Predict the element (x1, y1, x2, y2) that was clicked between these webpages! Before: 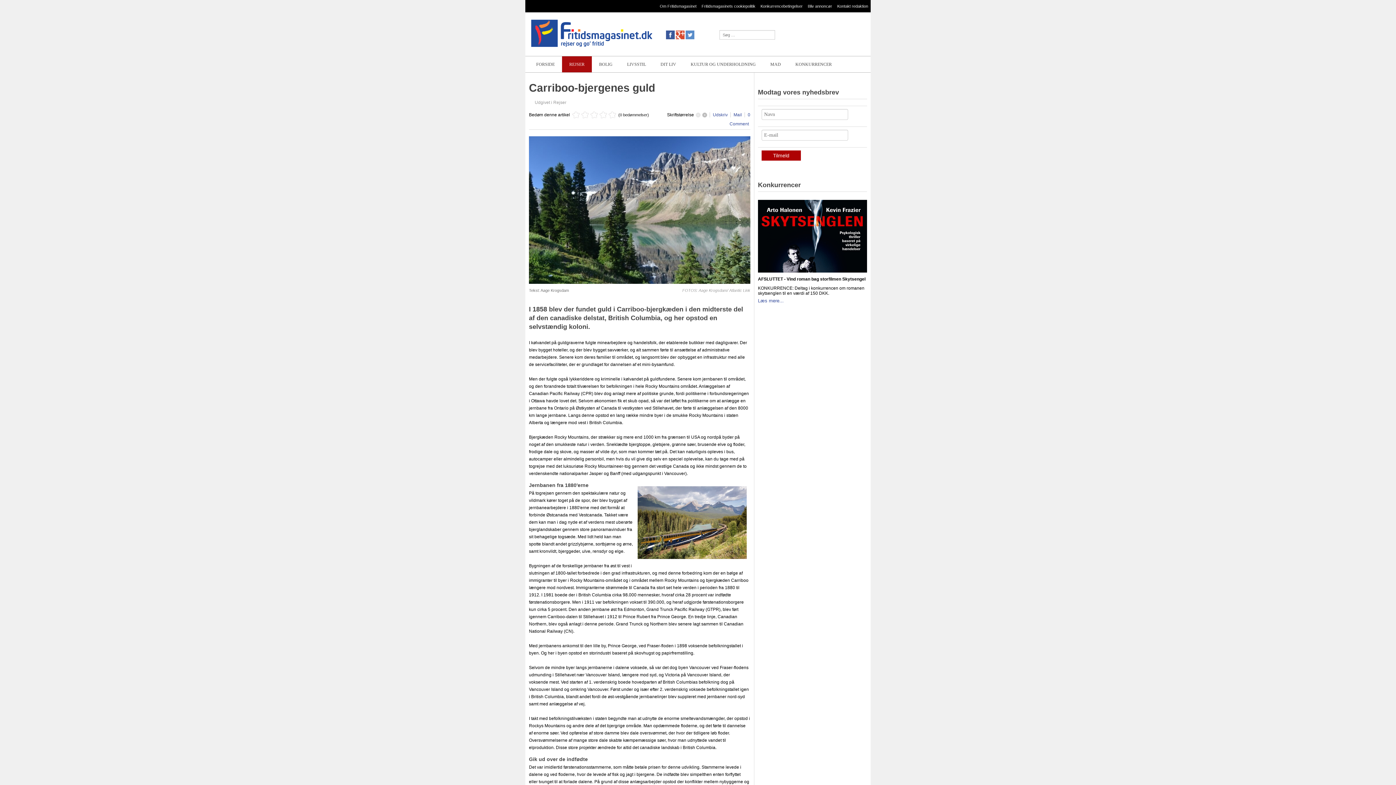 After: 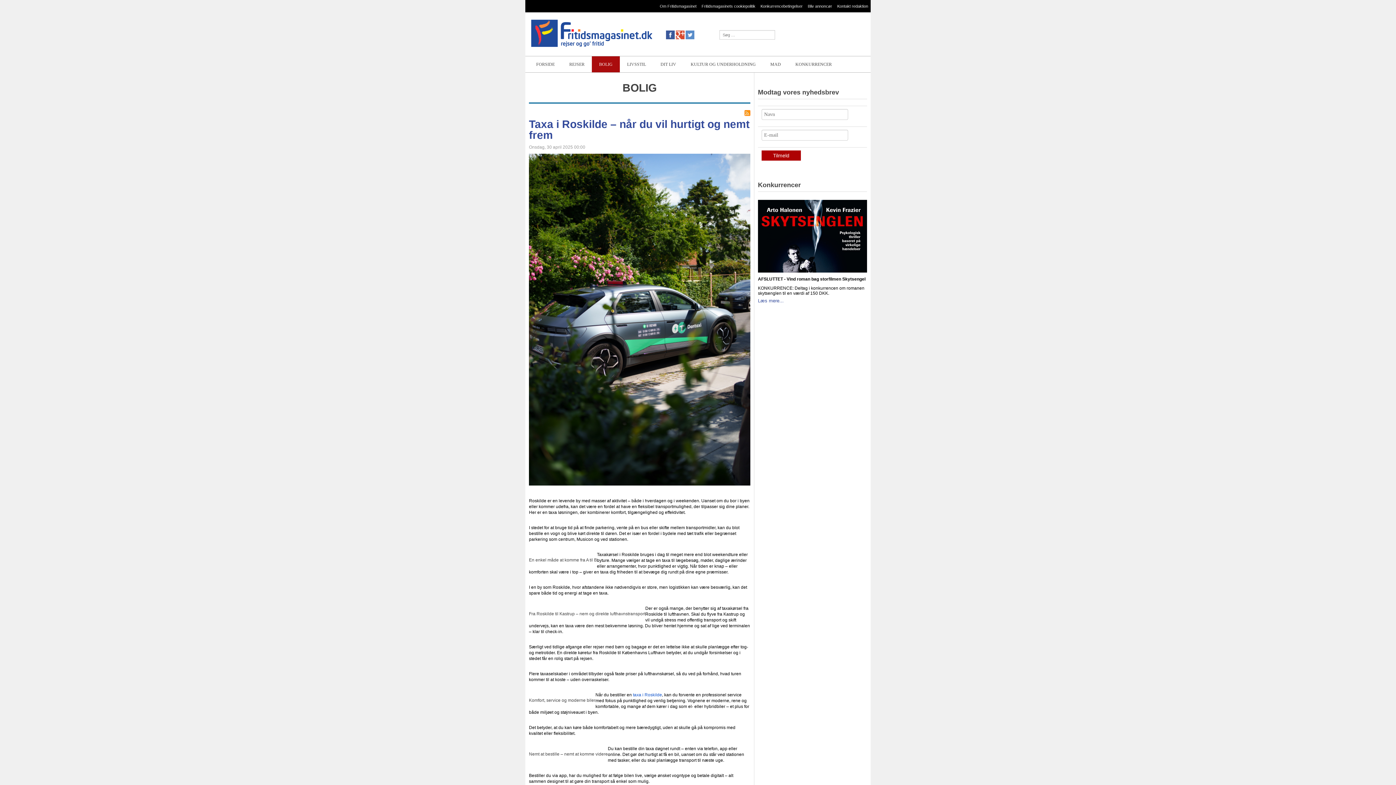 Action: label: BOLIG bbox: (592, 56, 620, 72)